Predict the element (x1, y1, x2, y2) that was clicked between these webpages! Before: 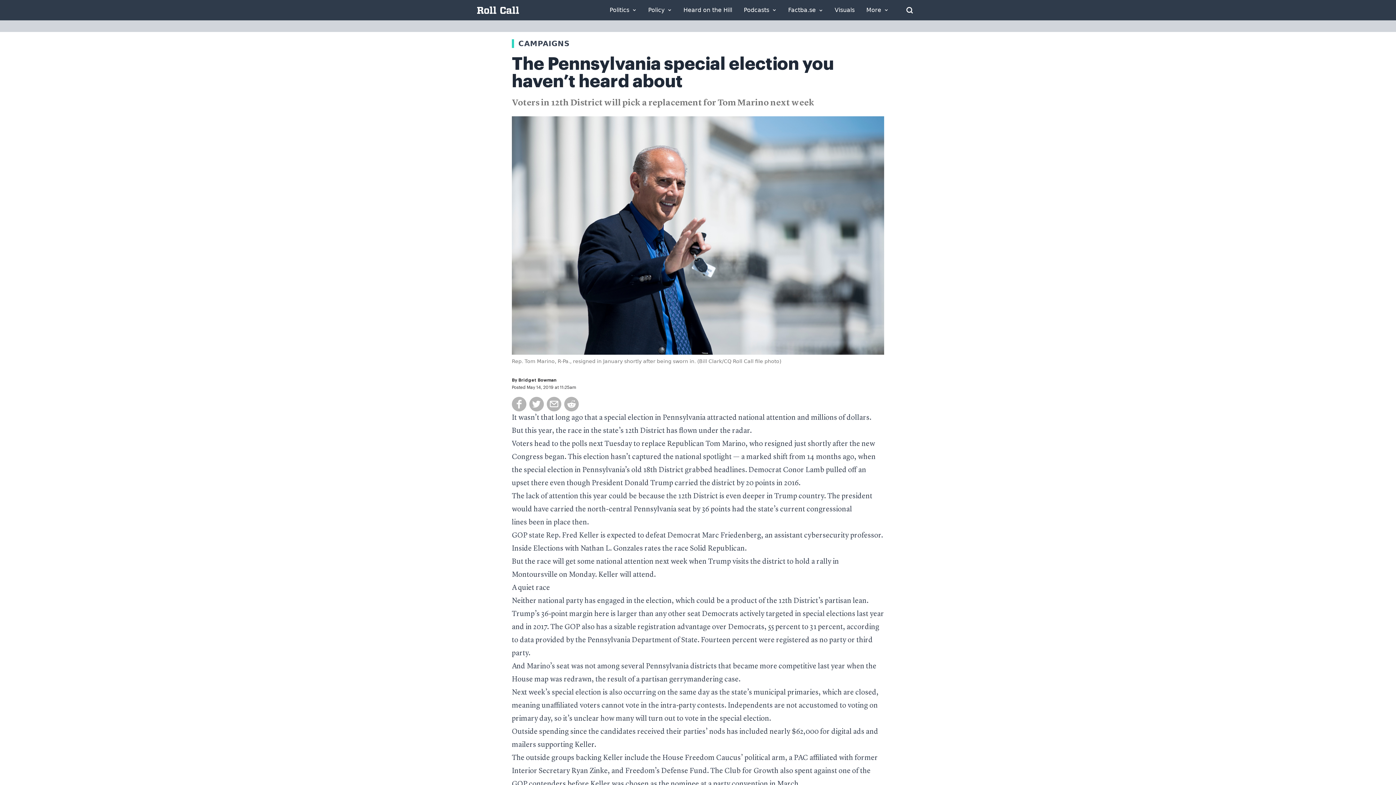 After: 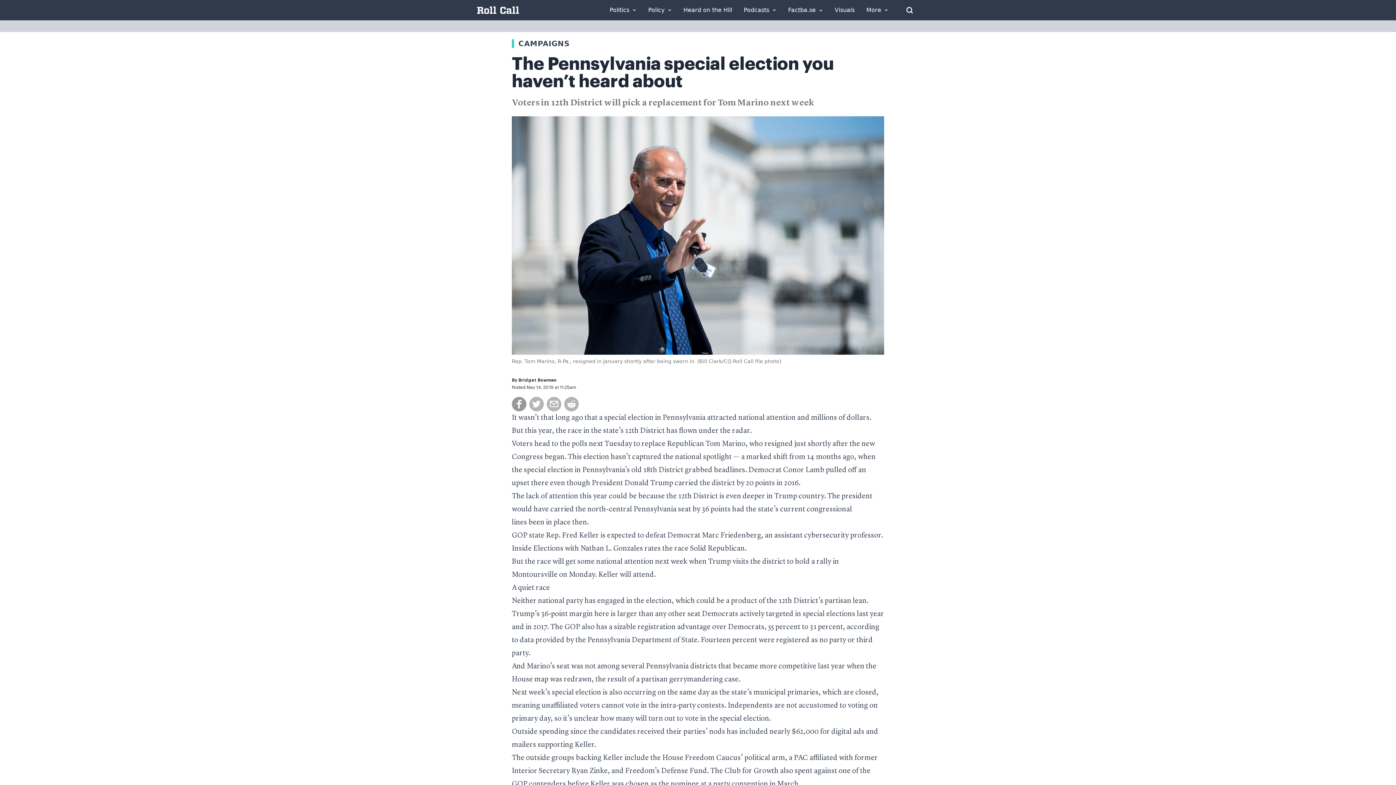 Action: bbox: (512, 397, 526, 411)